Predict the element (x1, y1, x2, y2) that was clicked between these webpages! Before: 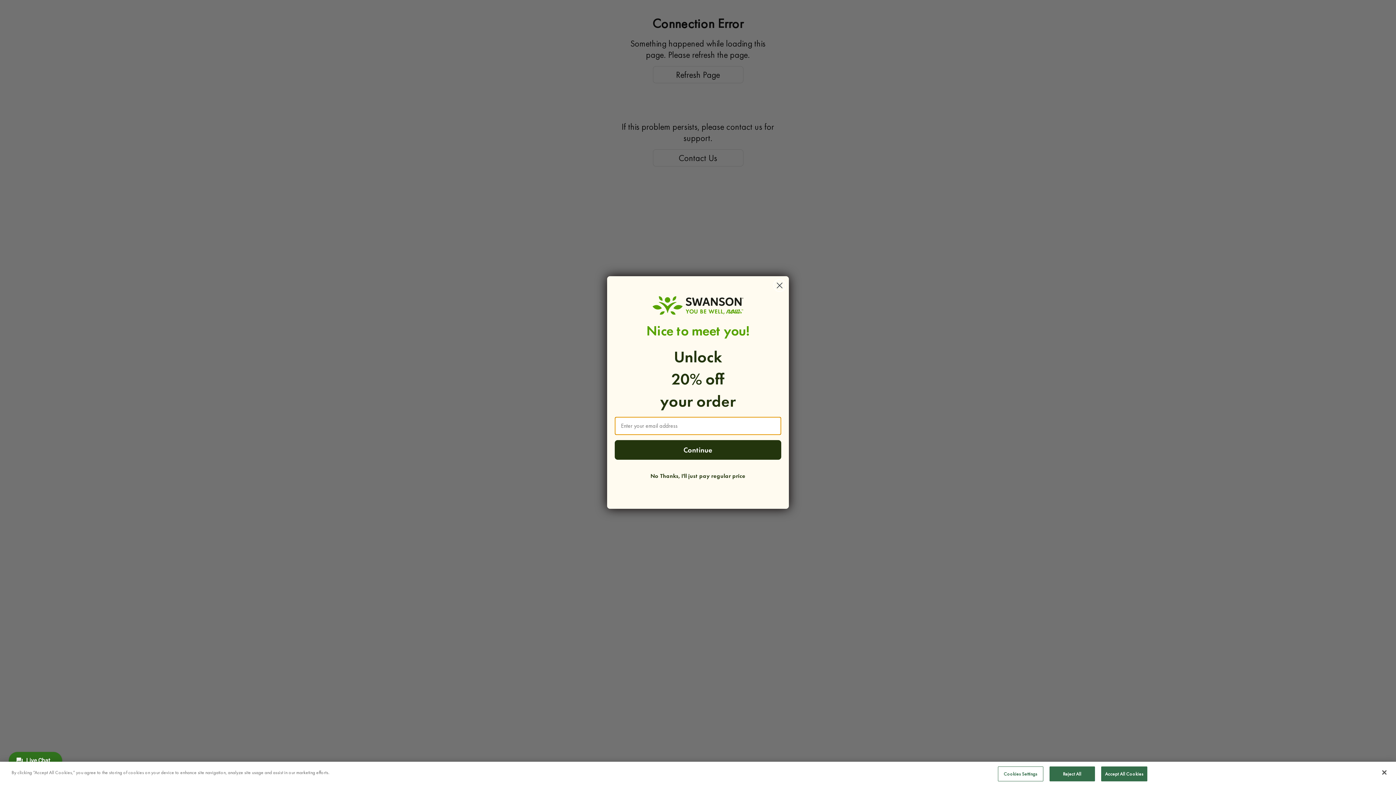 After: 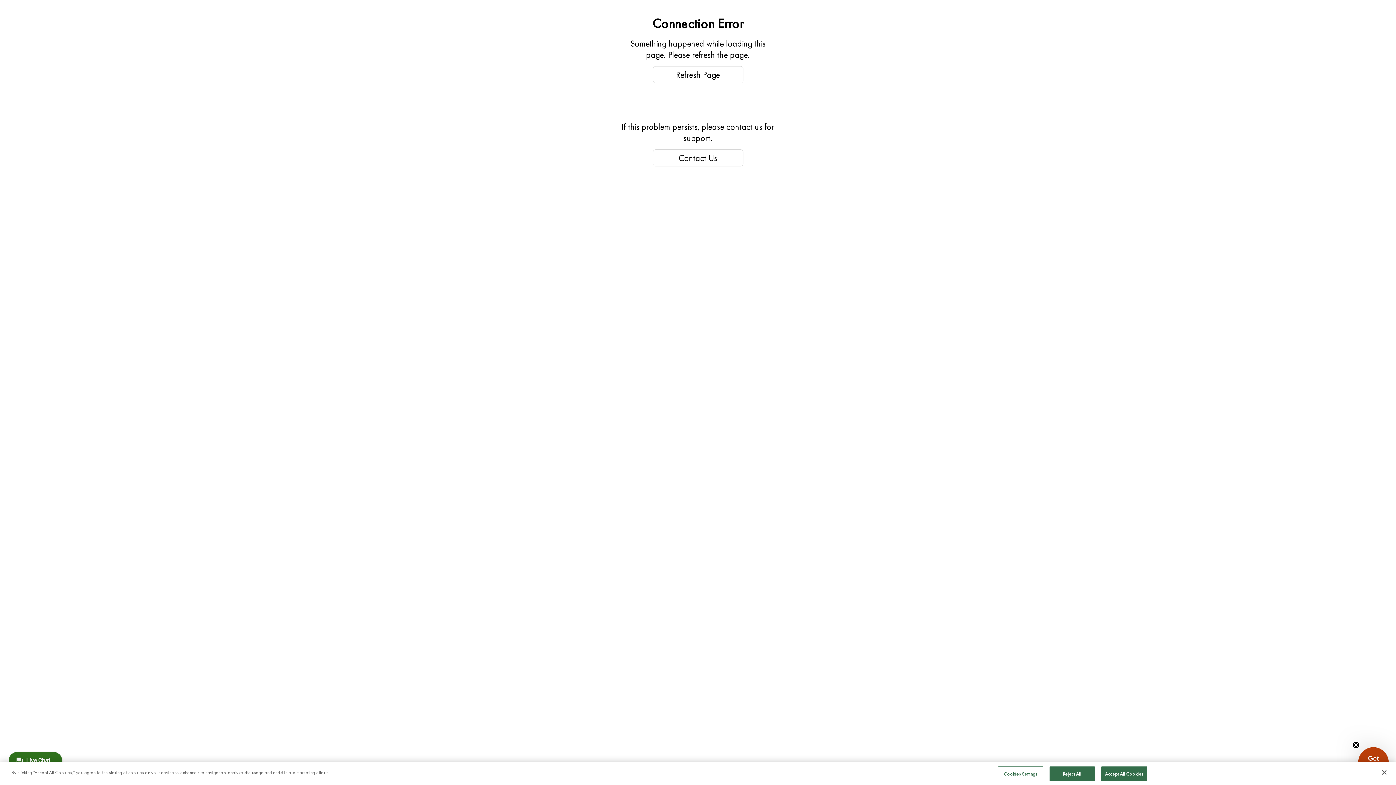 Action: bbox: (647, 467, 749, 485) label: No Thanks, I'll just pay regular price